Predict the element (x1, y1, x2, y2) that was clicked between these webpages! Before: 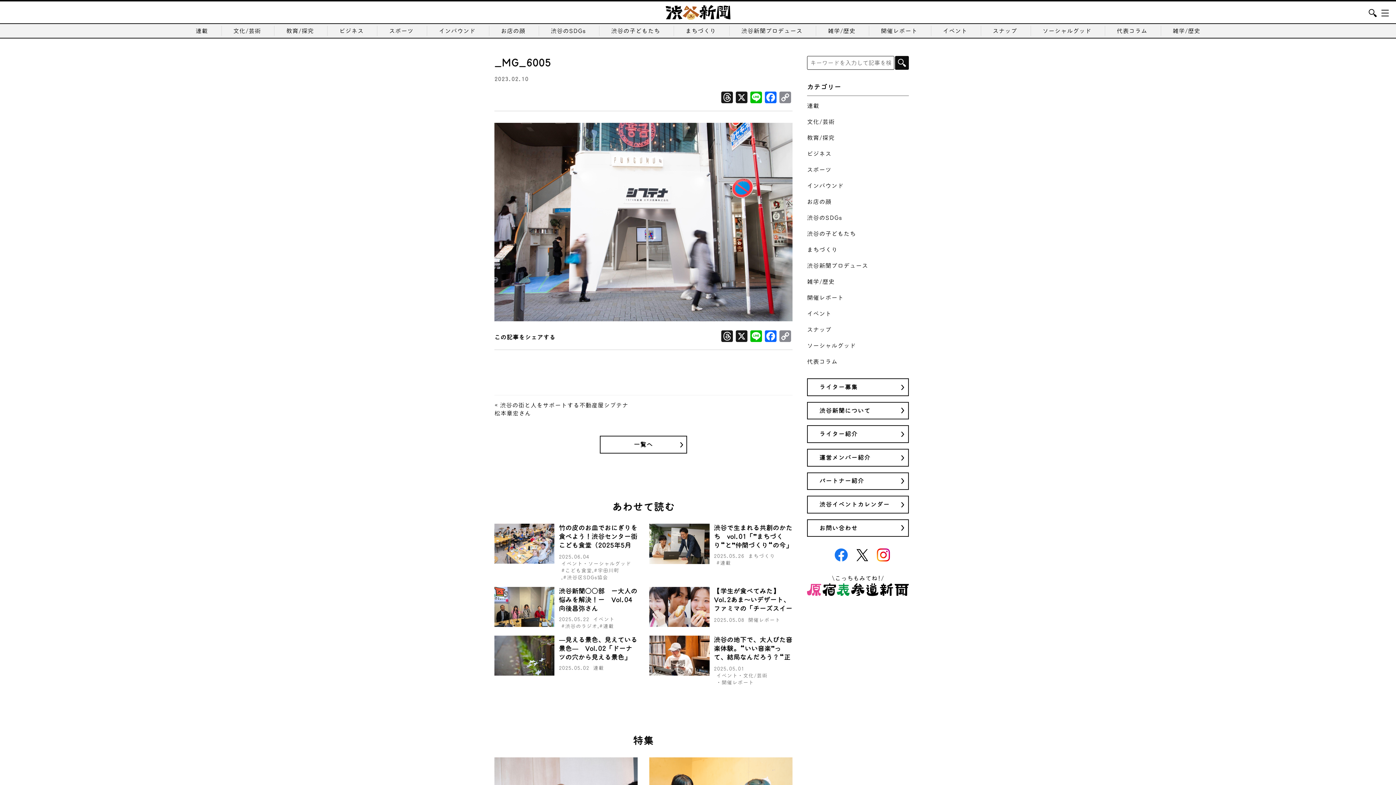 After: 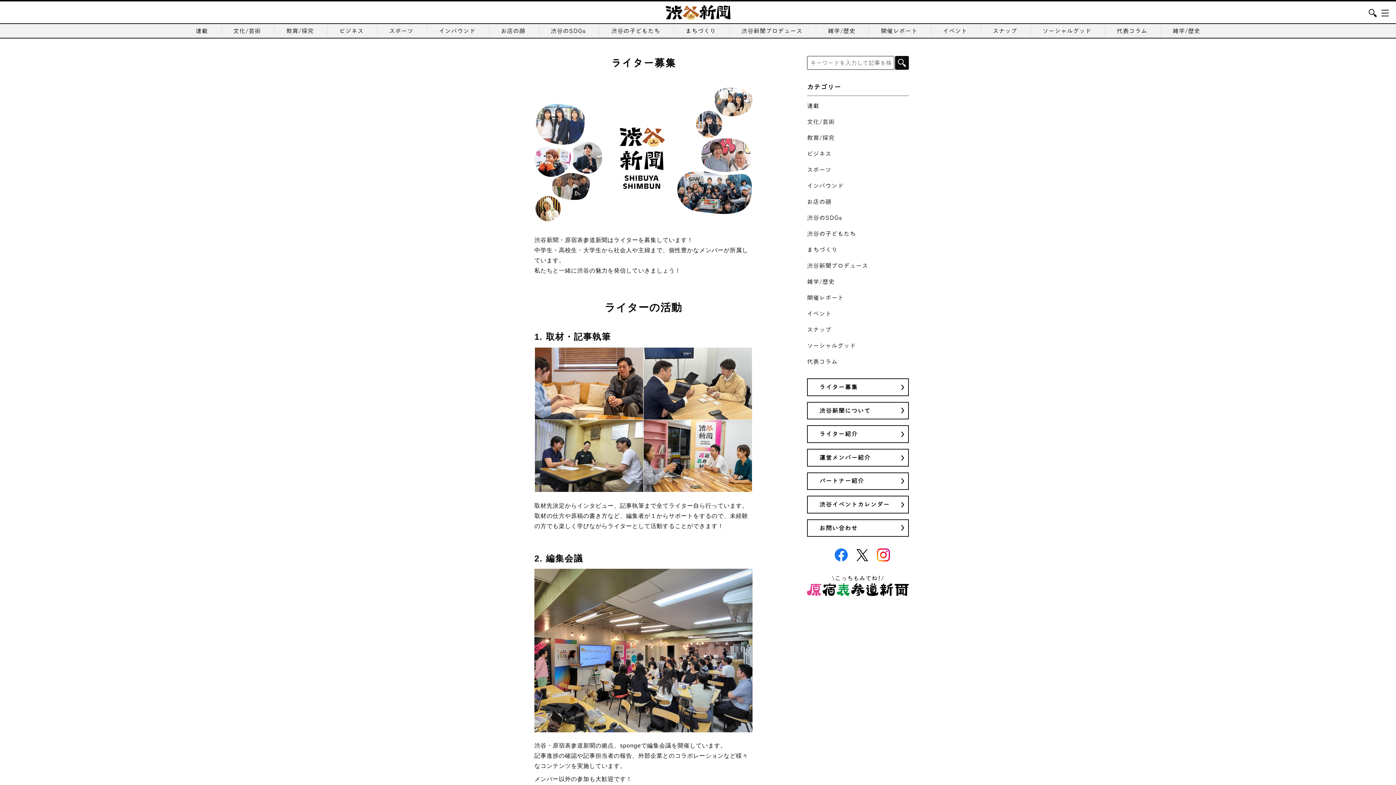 Action: label: ライター募集 bbox: (807, 378, 909, 396)